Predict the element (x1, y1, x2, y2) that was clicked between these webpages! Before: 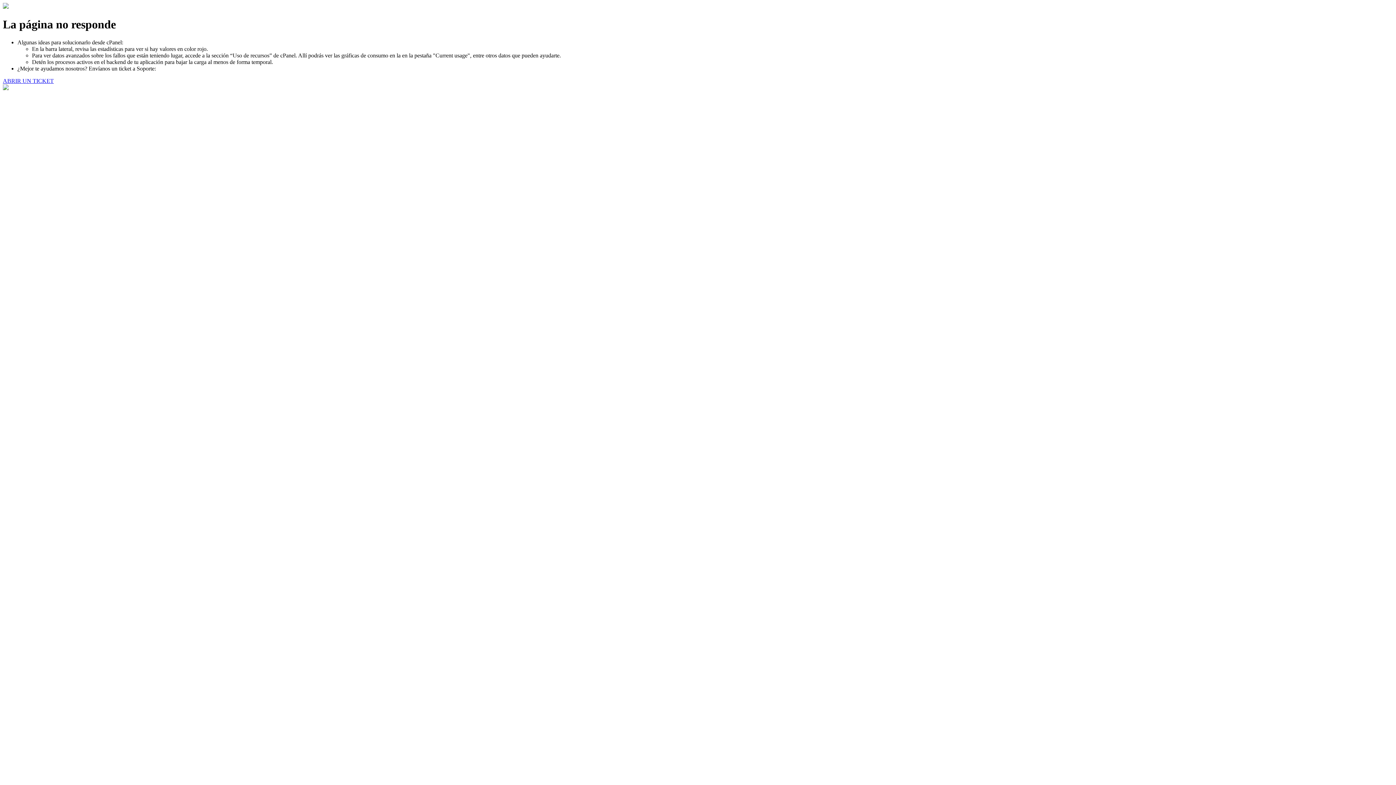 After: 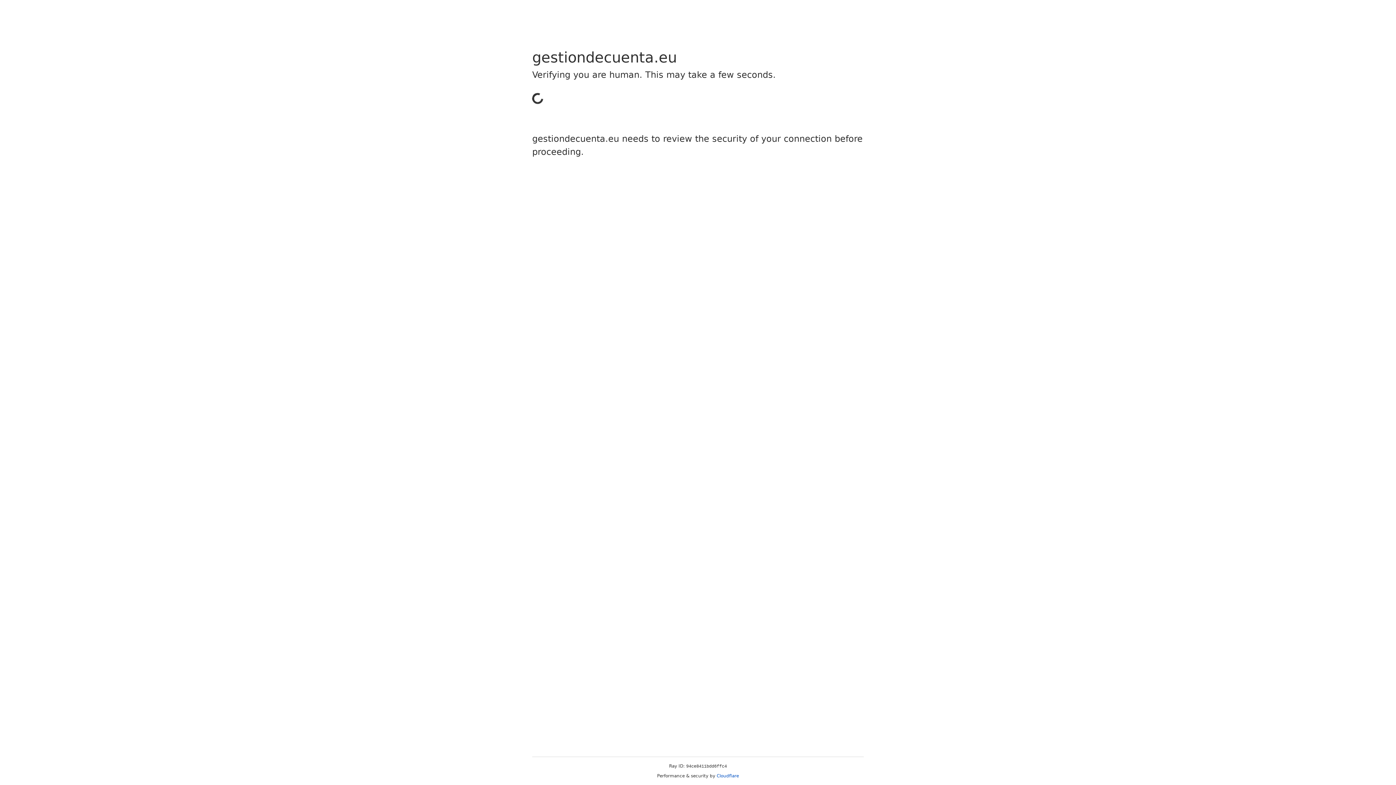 Action: label: ABRIR UN TICKET bbox: (2, 77, 53, 83)